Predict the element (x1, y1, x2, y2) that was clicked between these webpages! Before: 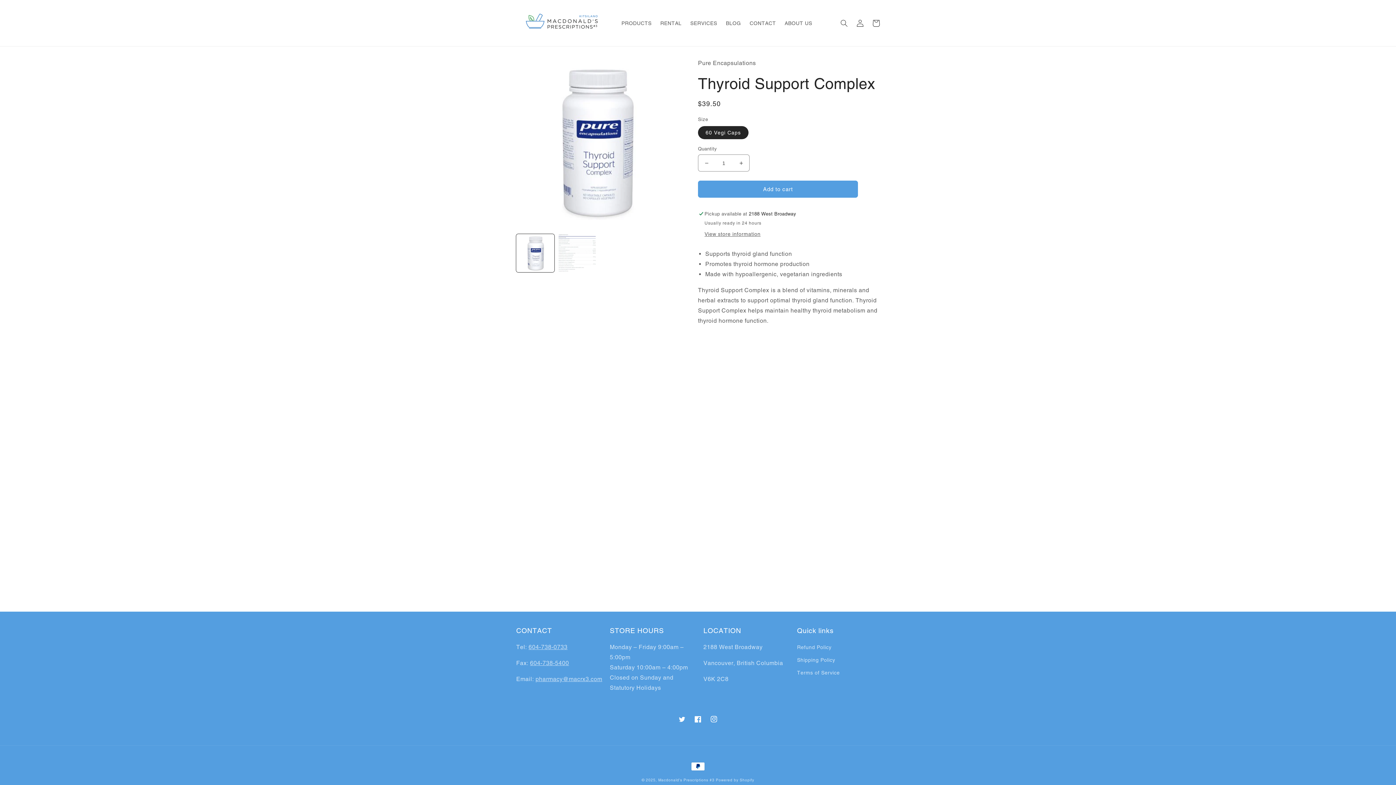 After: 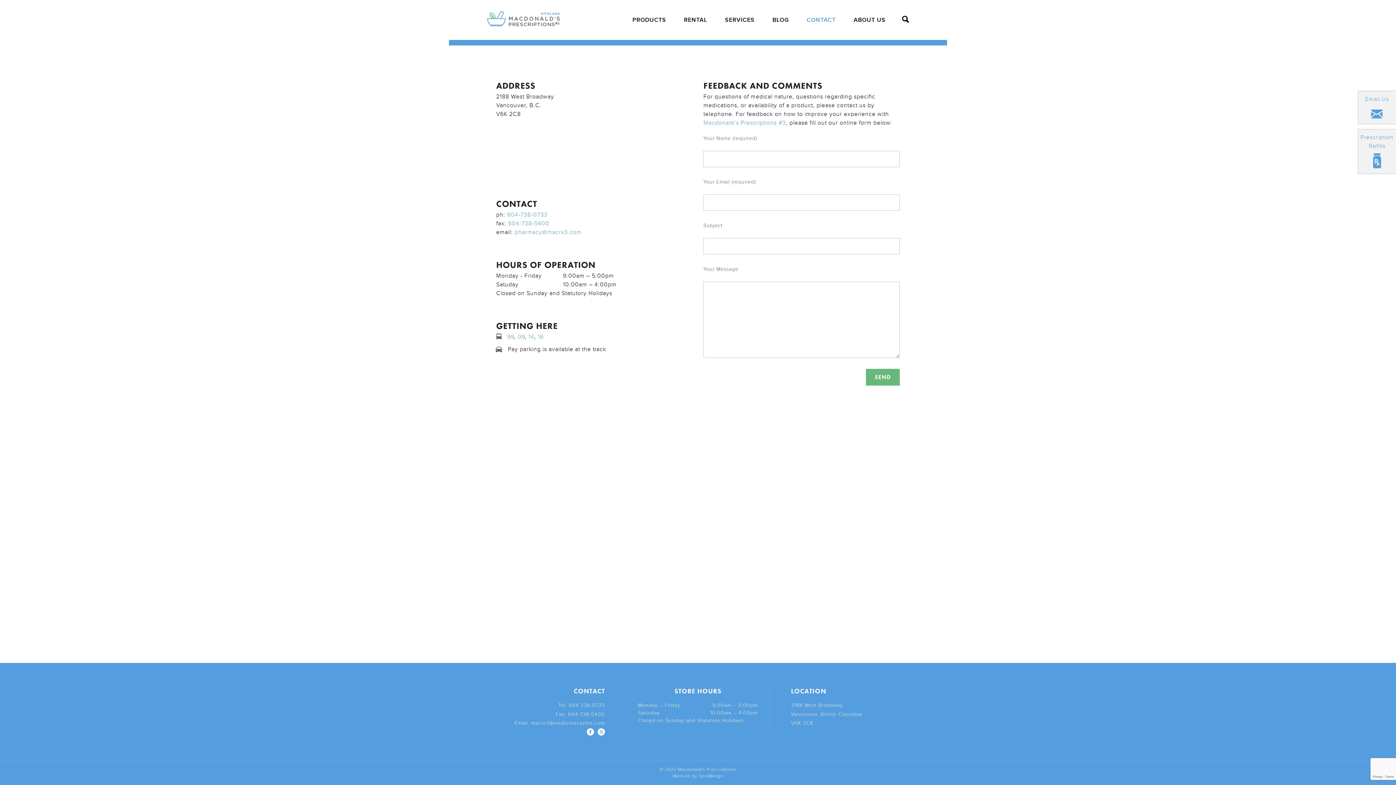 Action: label: CONTACT bbox: (745, 15, 780, 30)